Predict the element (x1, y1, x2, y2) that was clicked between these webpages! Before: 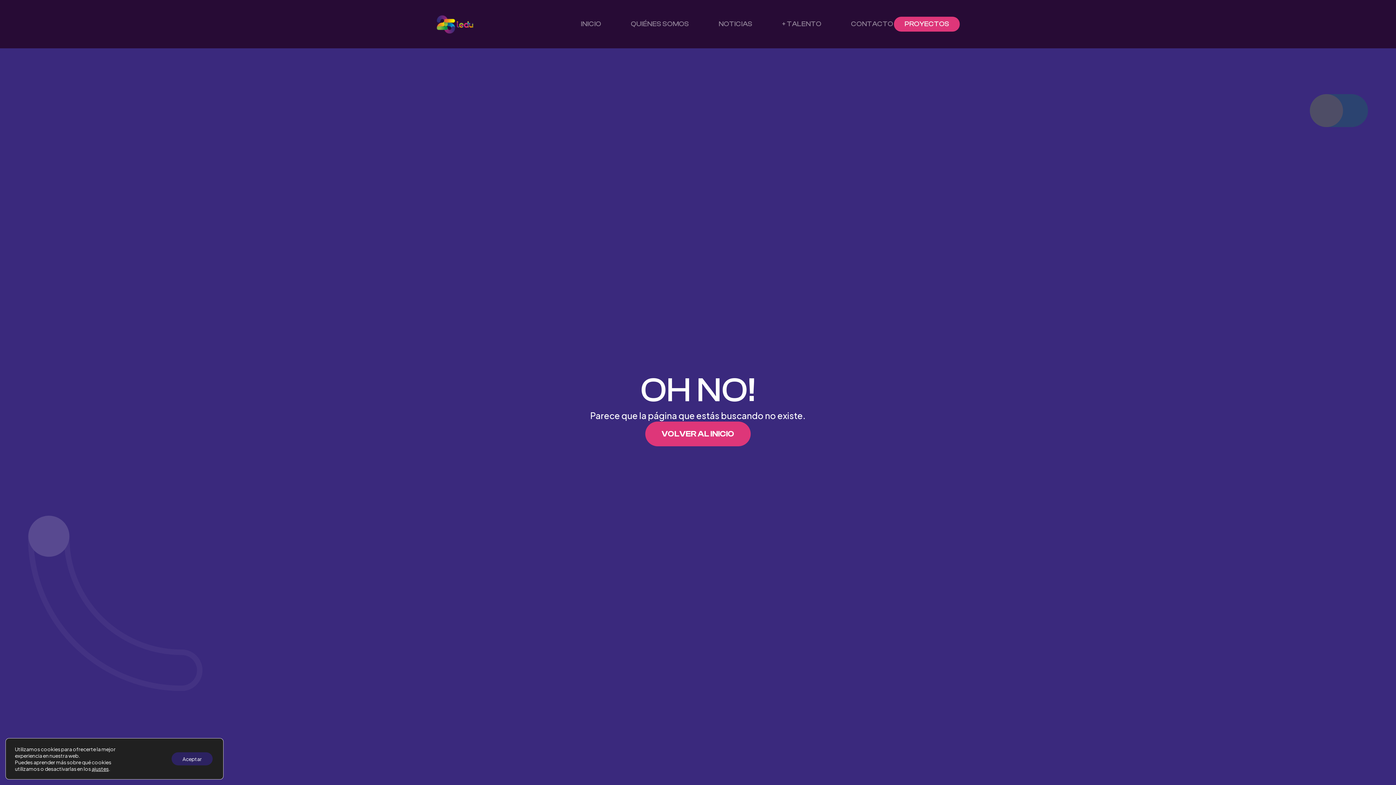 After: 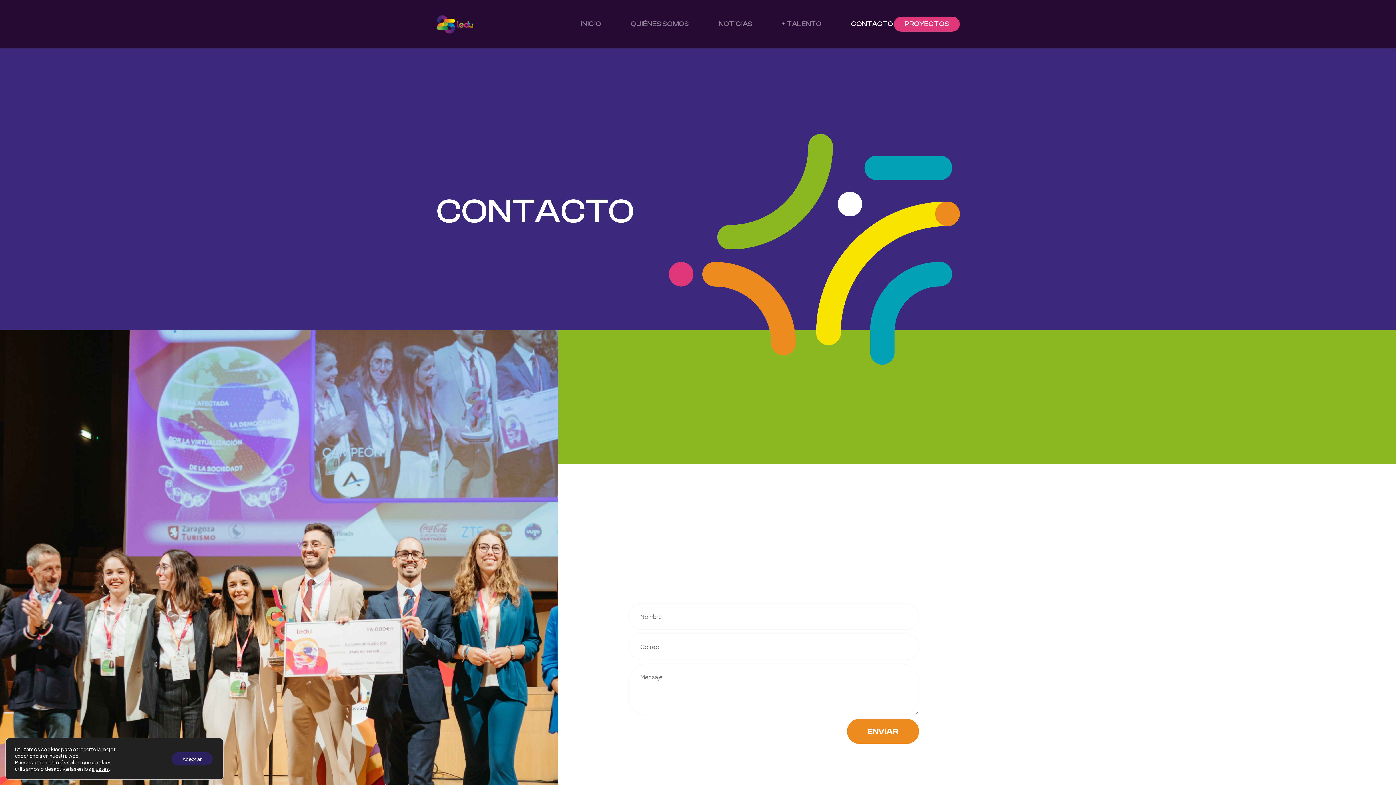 Action: bbox: (850, 13, 894, 34) label: CONTACTO